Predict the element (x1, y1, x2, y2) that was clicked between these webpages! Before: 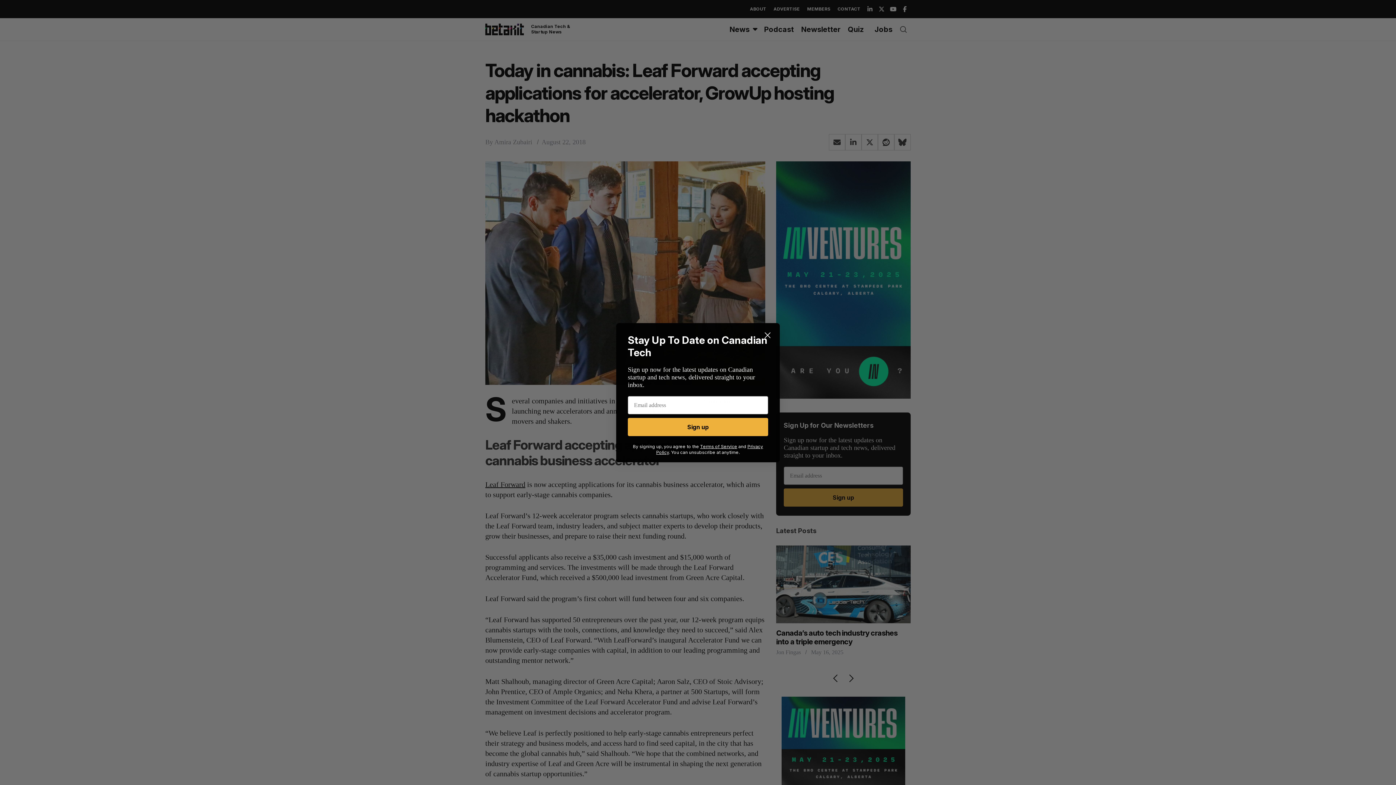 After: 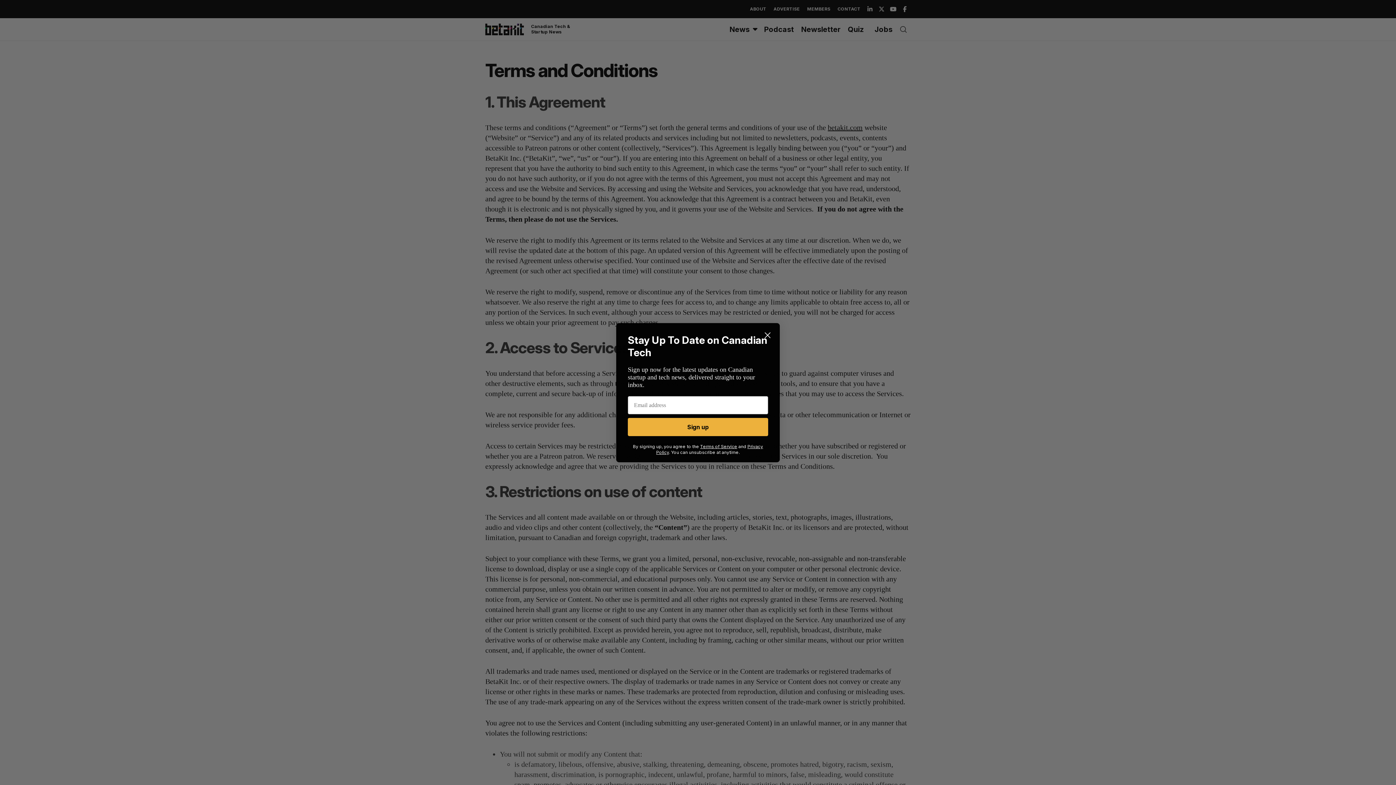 Action: bbox: (700, 443, 737, 449) label: Terms of Service